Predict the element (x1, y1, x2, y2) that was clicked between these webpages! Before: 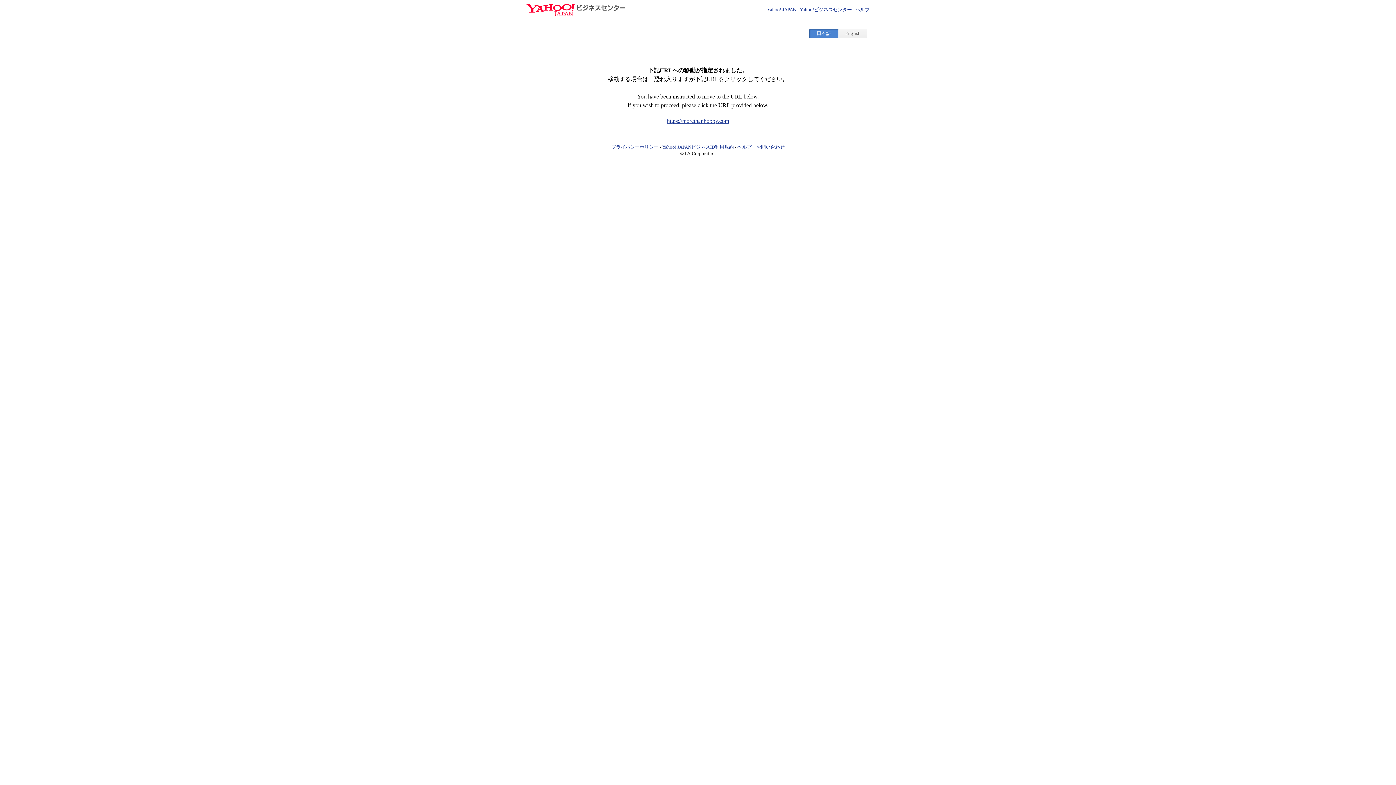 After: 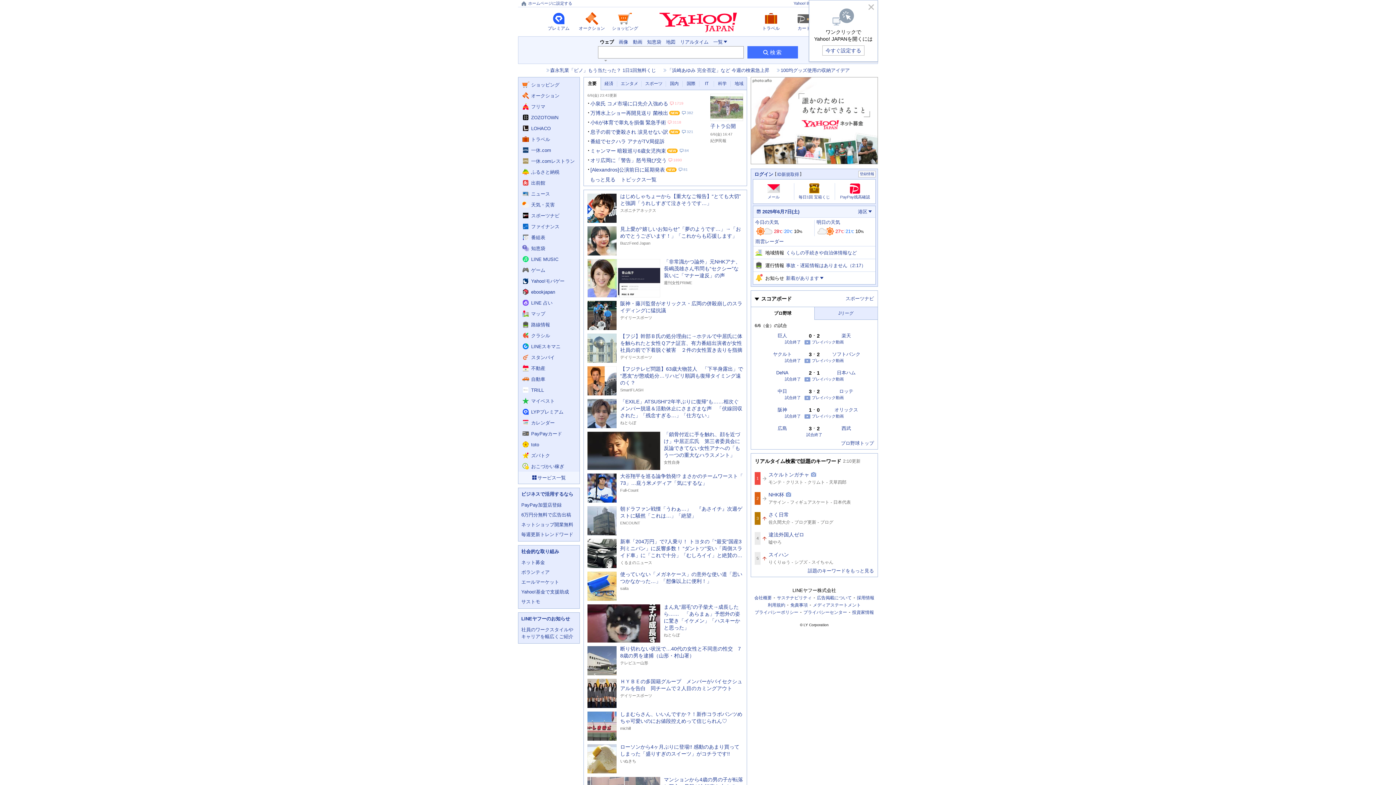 Action: bbox: (767, 6, 796, 12) label: Yahoo! JAPAN